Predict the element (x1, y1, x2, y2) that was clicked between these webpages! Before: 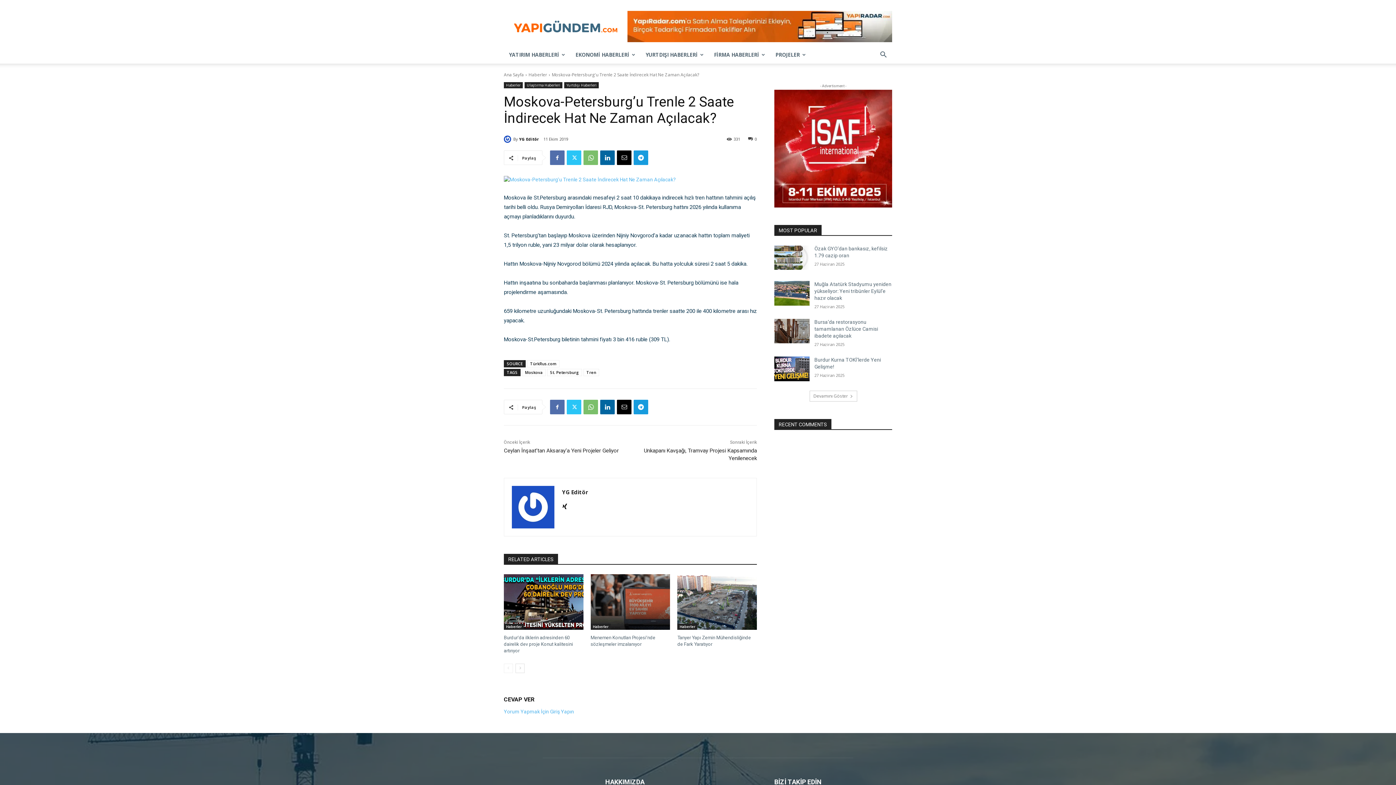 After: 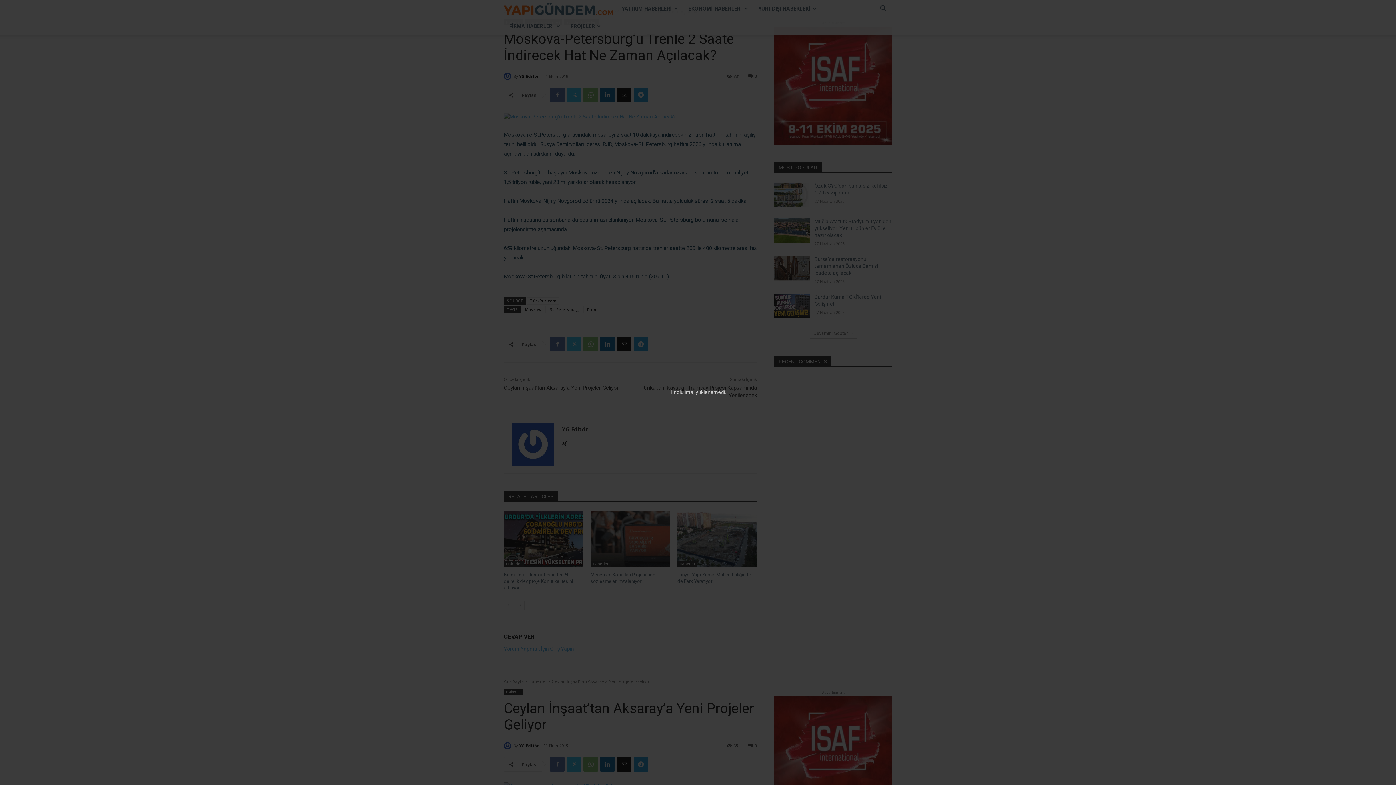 Action: bbox: (504, 176, 757, 183)